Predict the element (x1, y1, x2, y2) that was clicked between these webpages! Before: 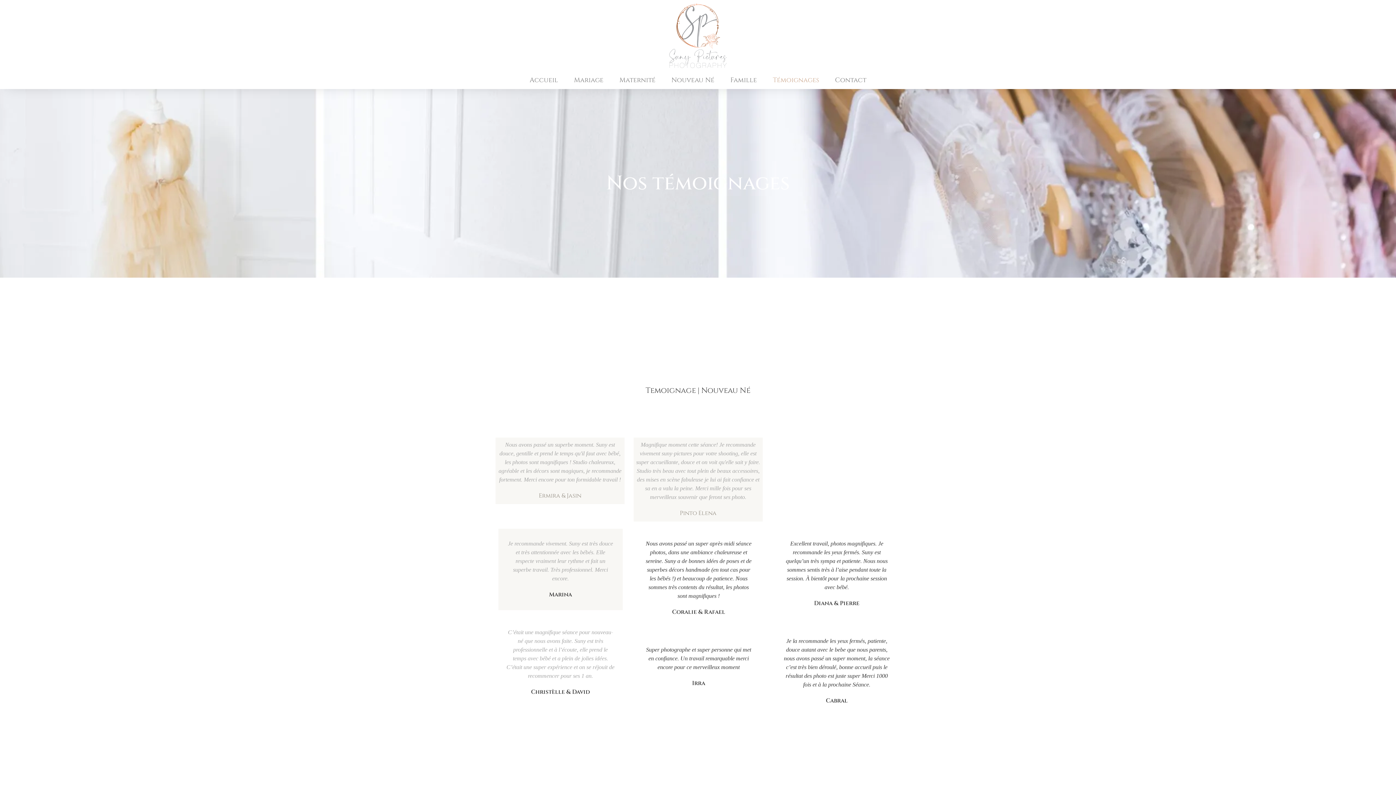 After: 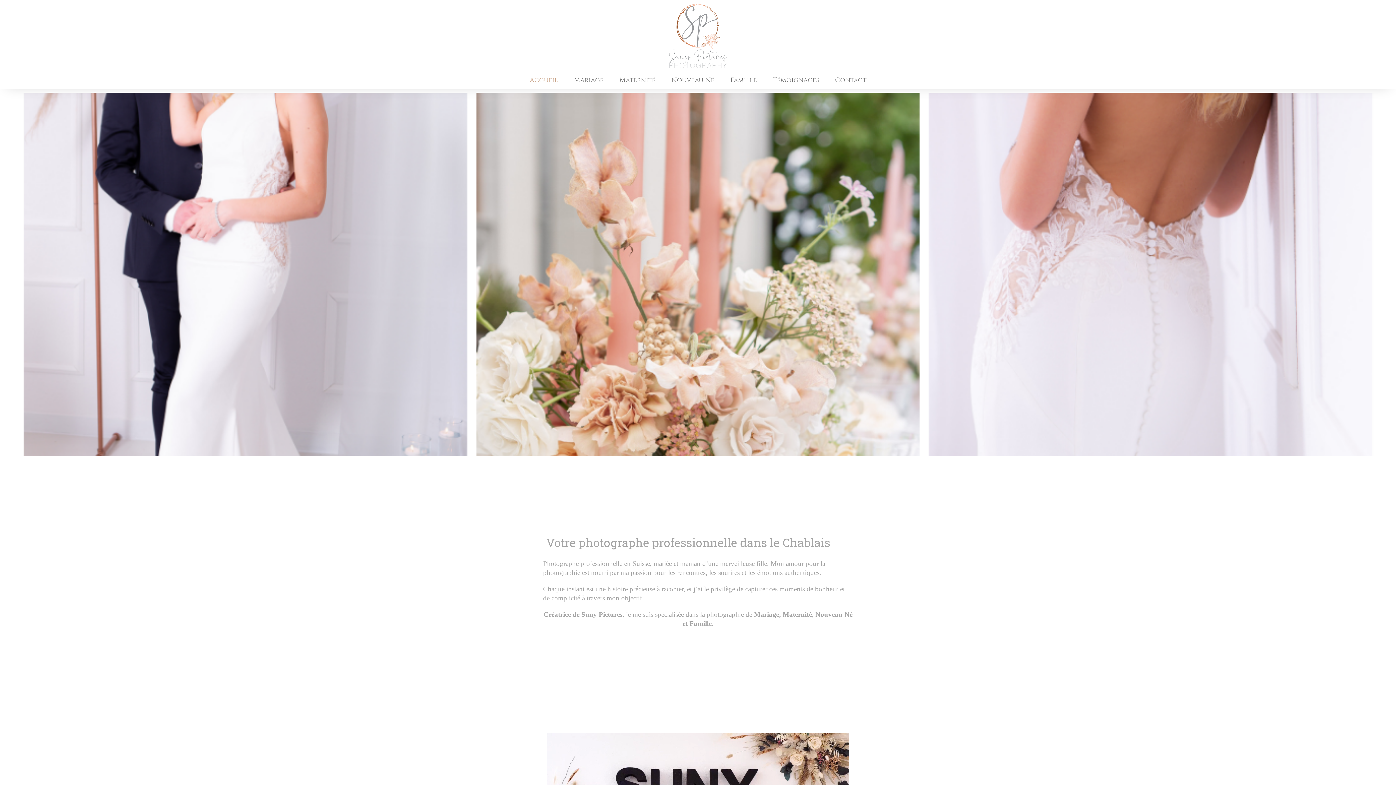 Action: bbox: (529, 75, 558, 85) label: Accueil